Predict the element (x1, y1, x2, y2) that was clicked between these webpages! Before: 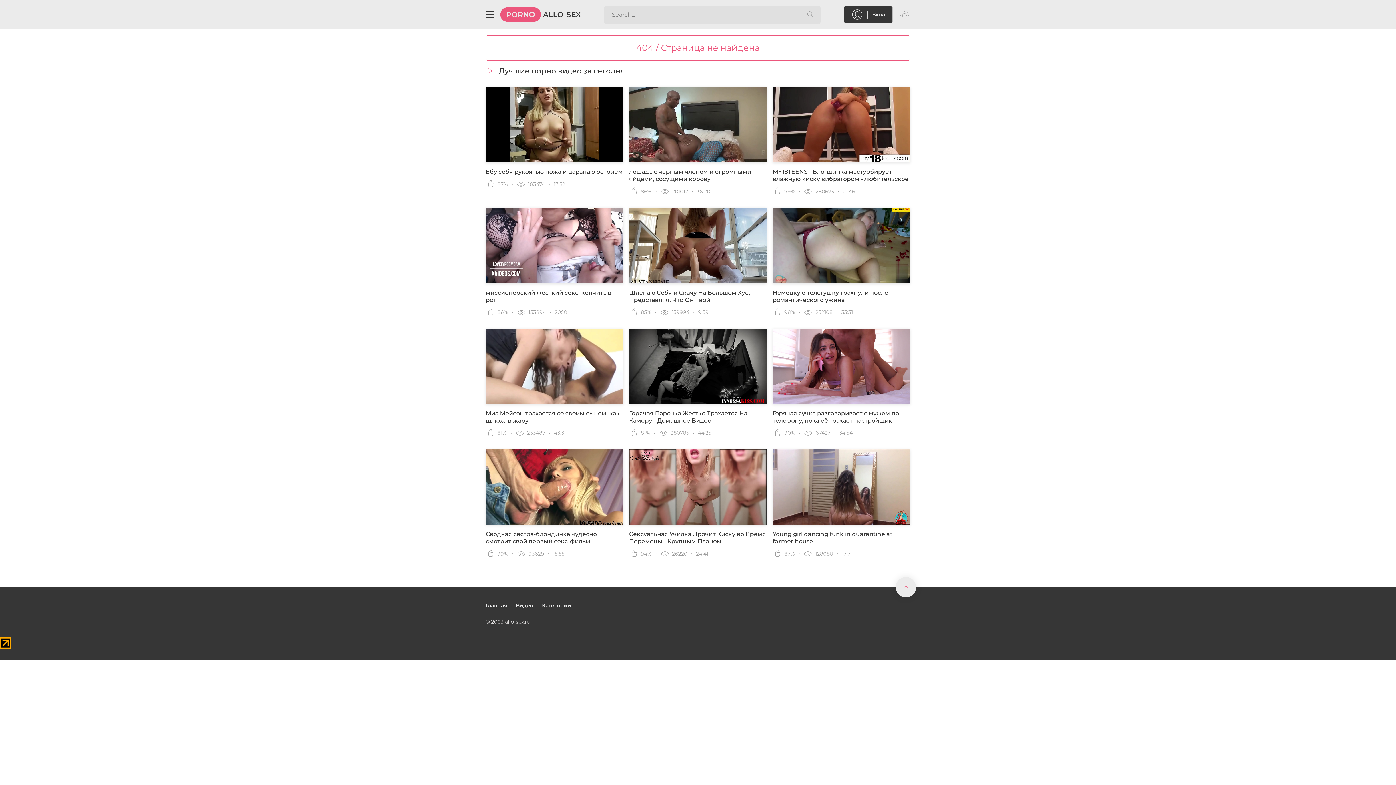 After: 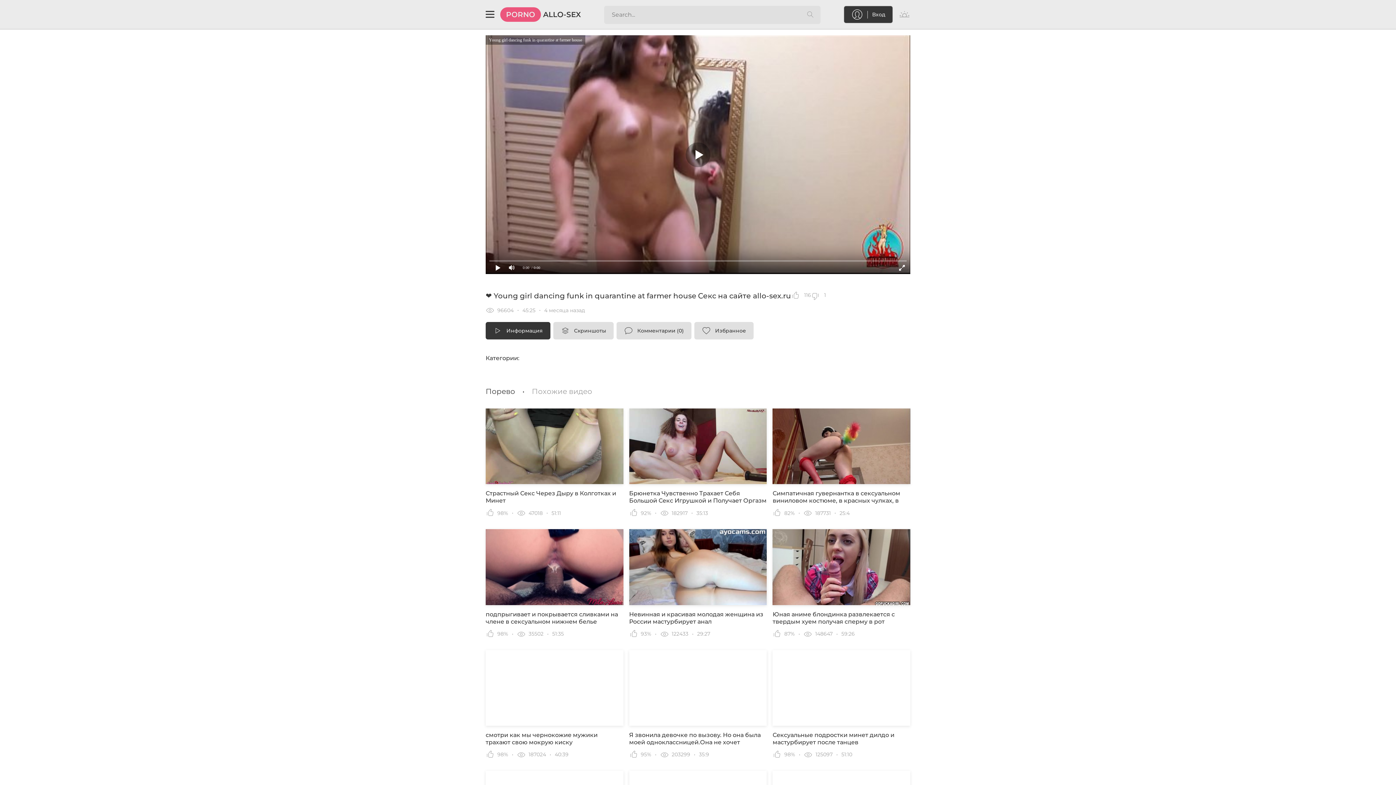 Action: label: Young girl dancing funk in quarantine at farmer house bbox: (772, 449, 910, 545)